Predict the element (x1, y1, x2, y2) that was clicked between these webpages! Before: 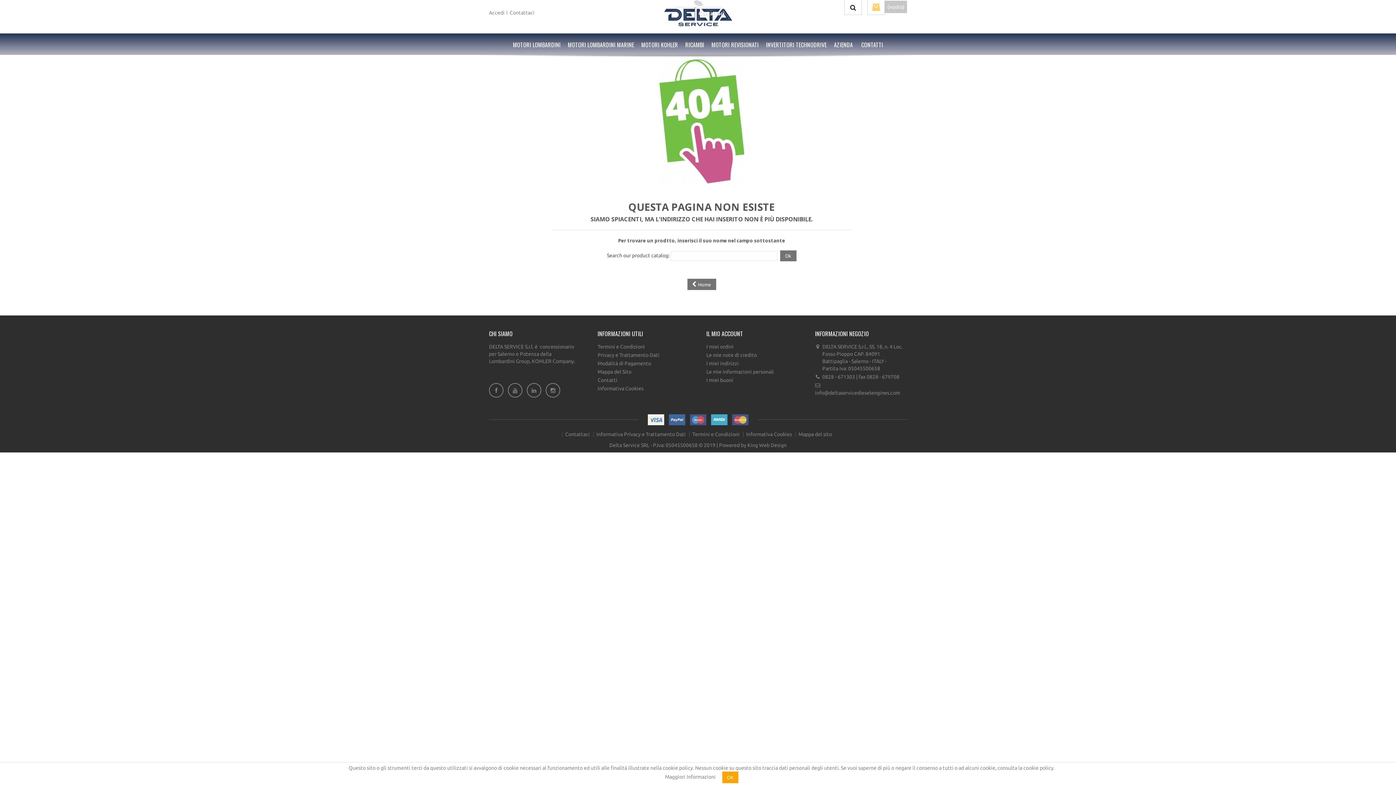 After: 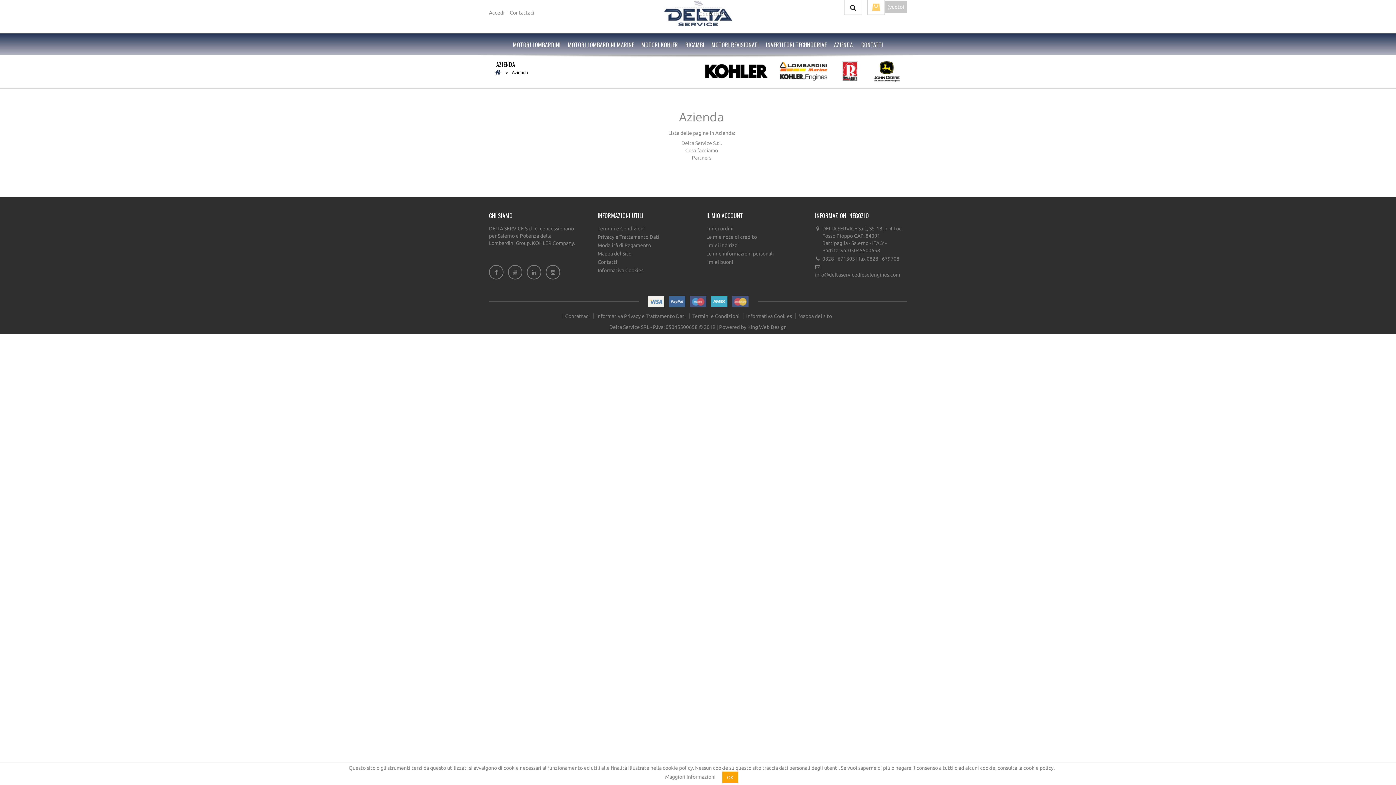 Action: bbox: (833, 38, 854, 50) label: AZIENDA